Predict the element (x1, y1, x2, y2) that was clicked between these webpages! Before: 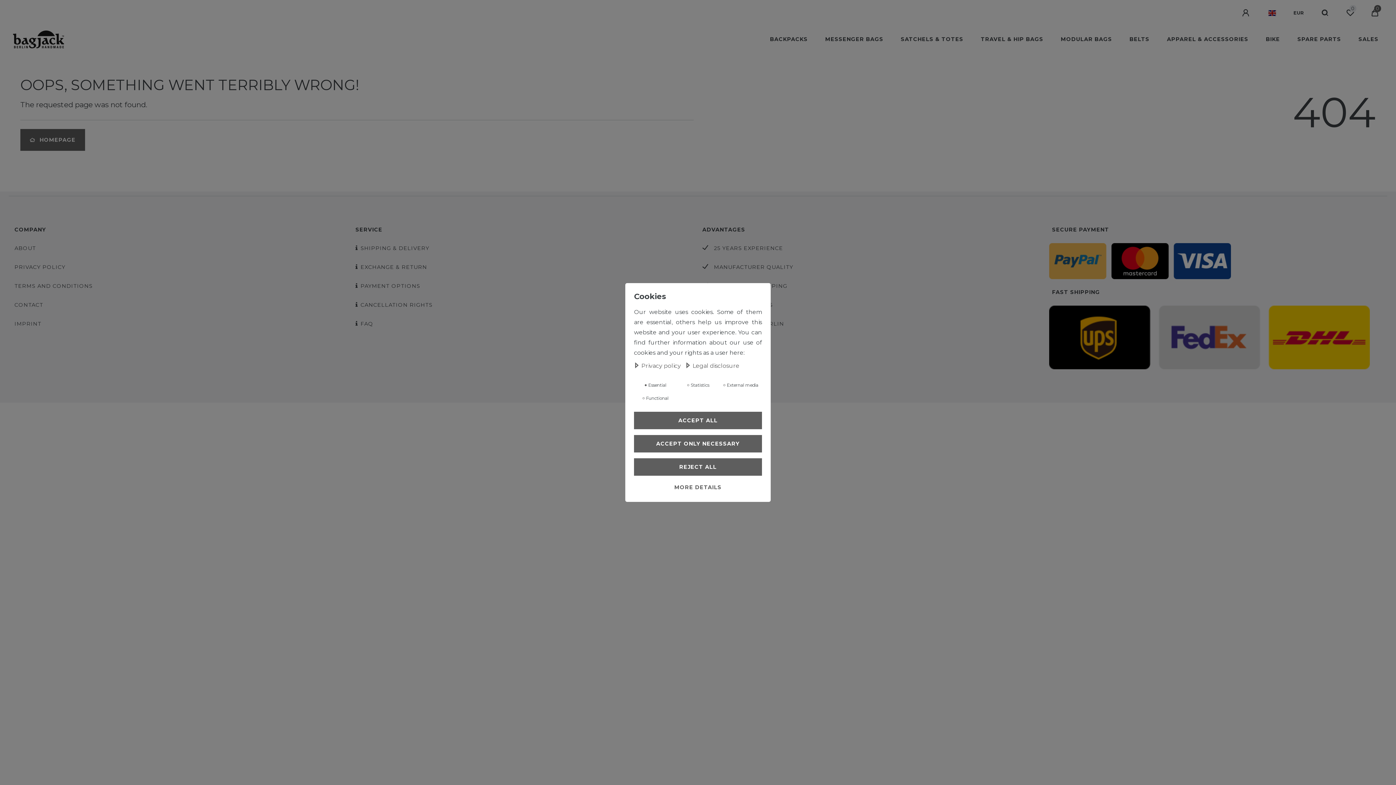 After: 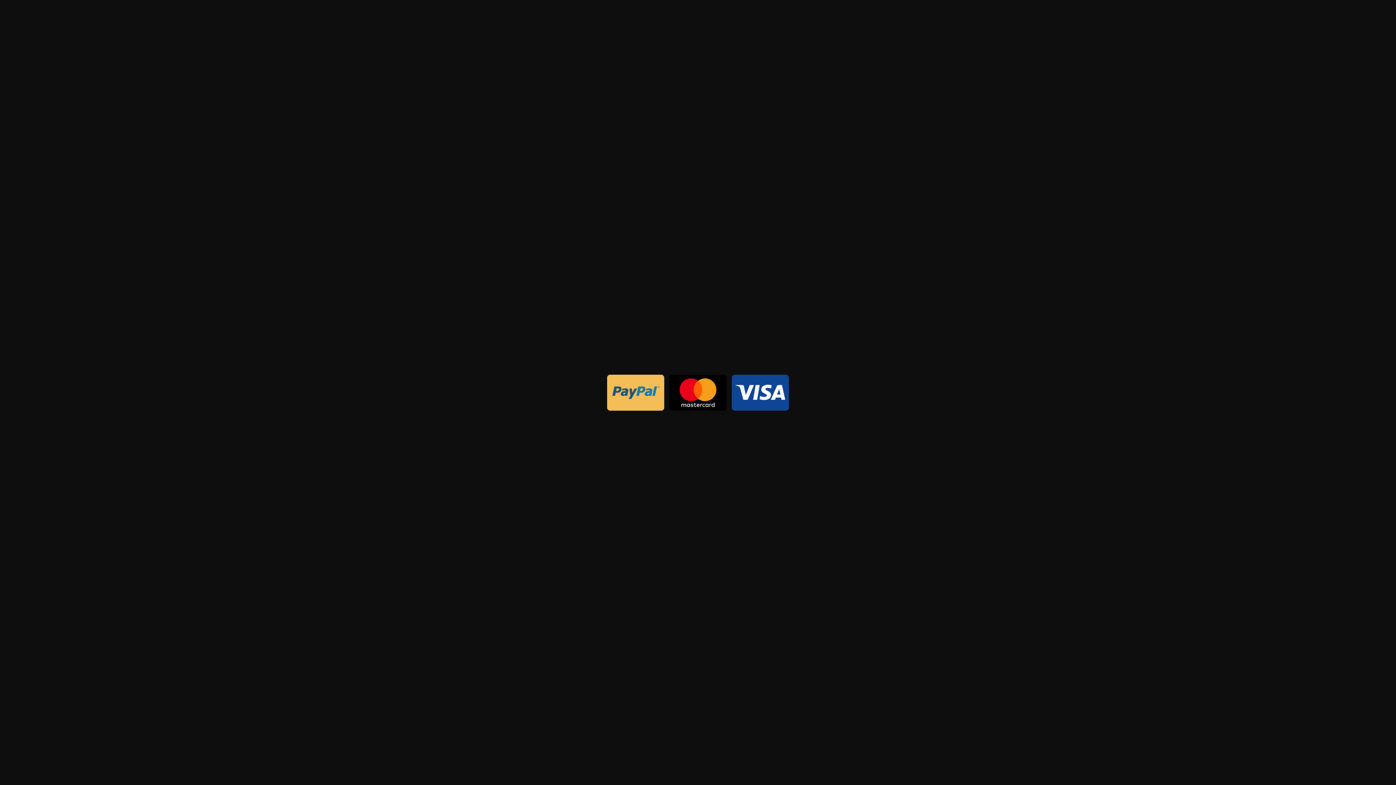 Action: bbox: (1049, 243, 1370, 279)